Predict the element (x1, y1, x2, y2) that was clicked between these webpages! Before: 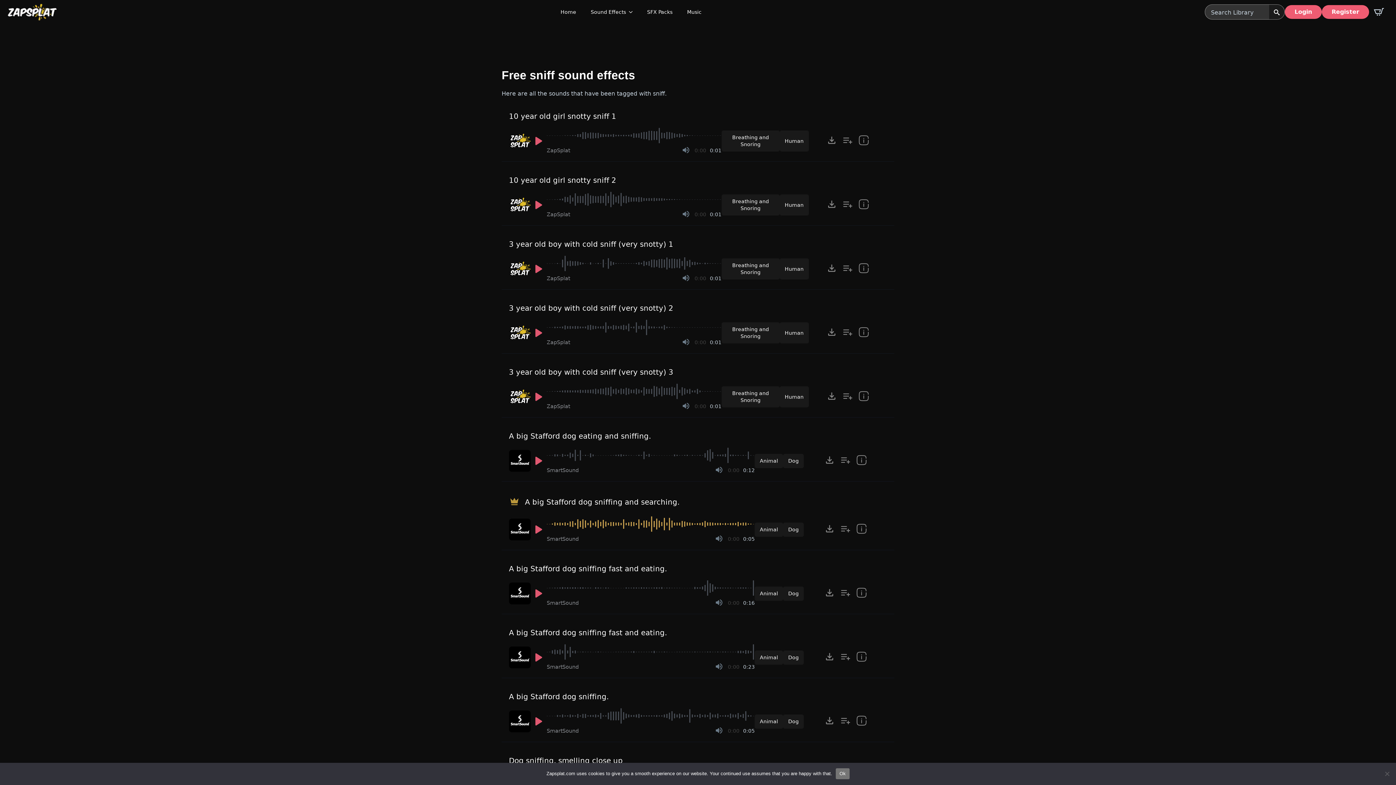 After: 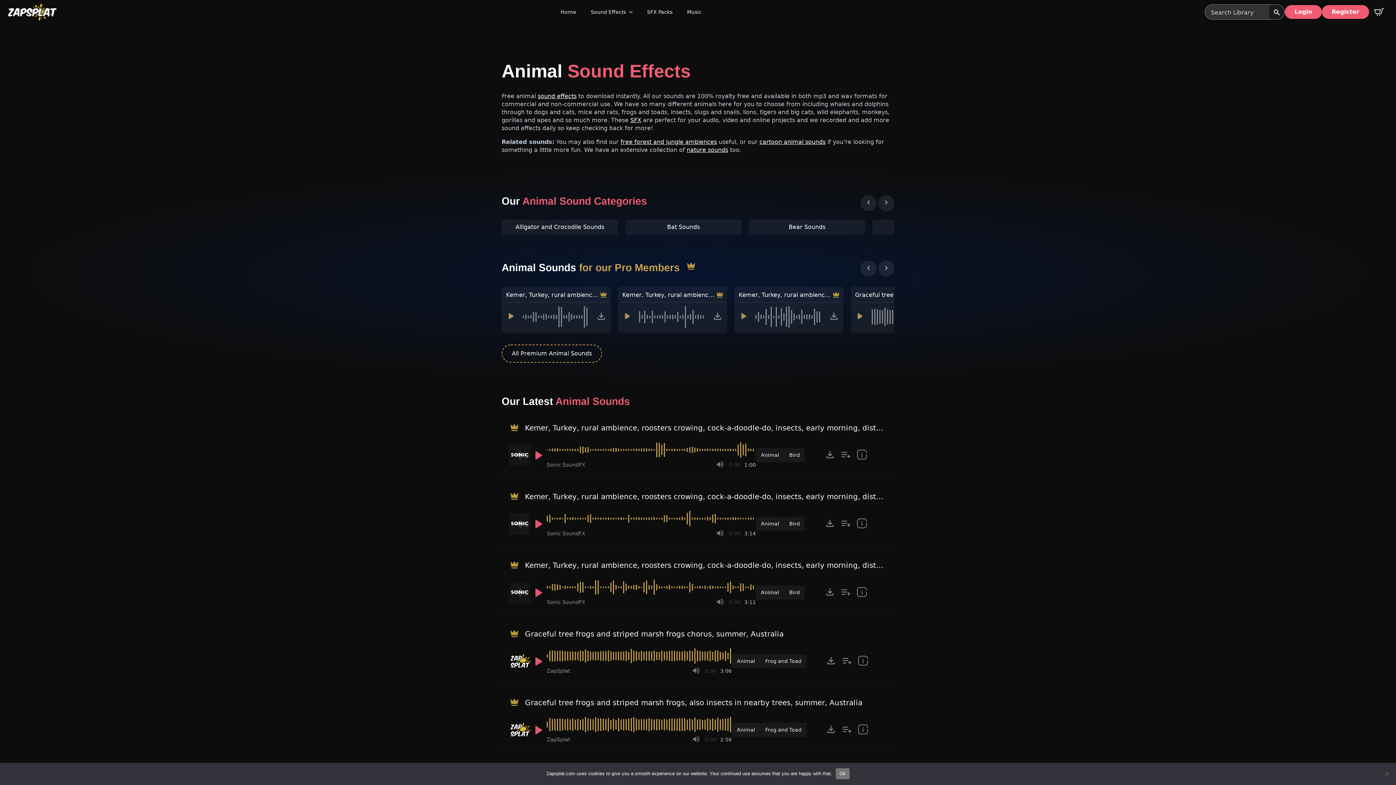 Action: bbox: (754, 454, 783, 468) label: Animal